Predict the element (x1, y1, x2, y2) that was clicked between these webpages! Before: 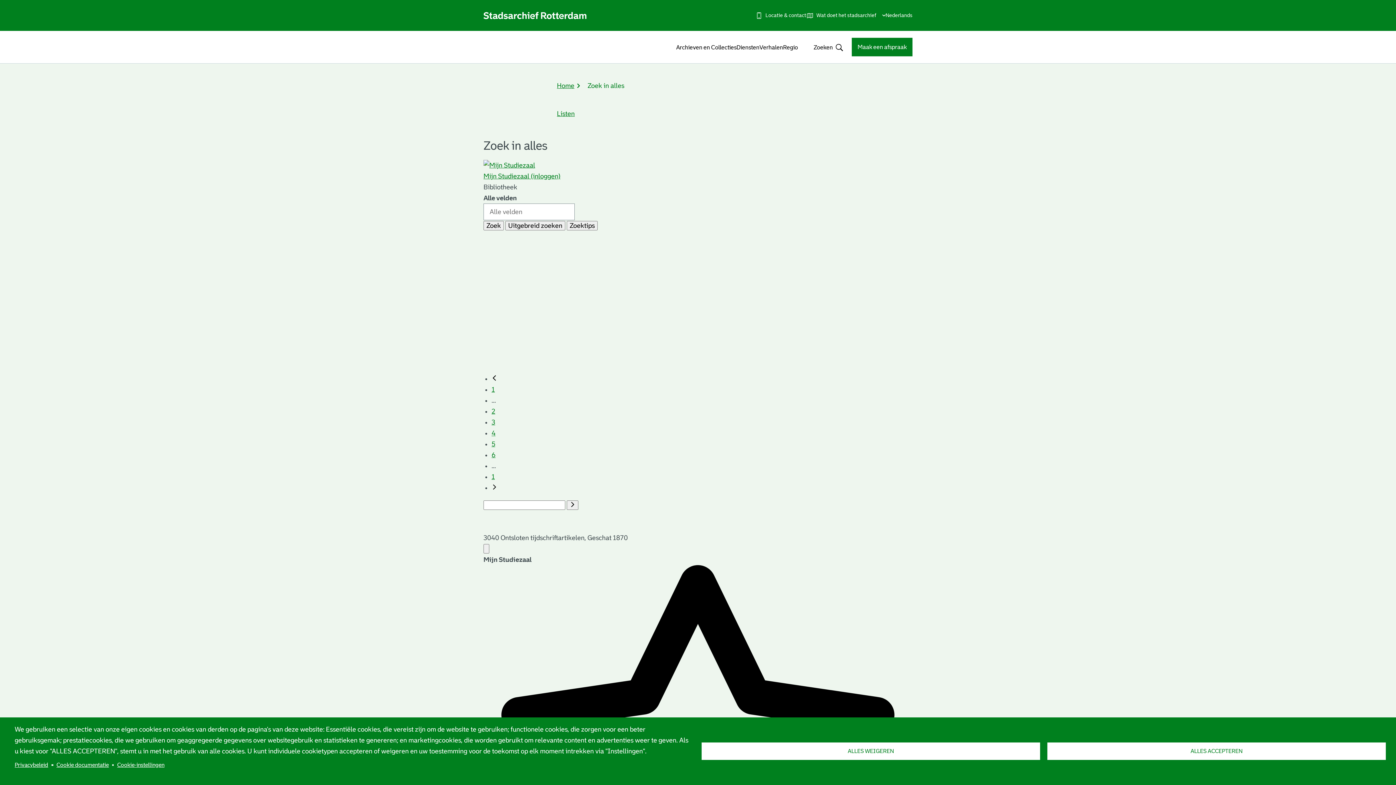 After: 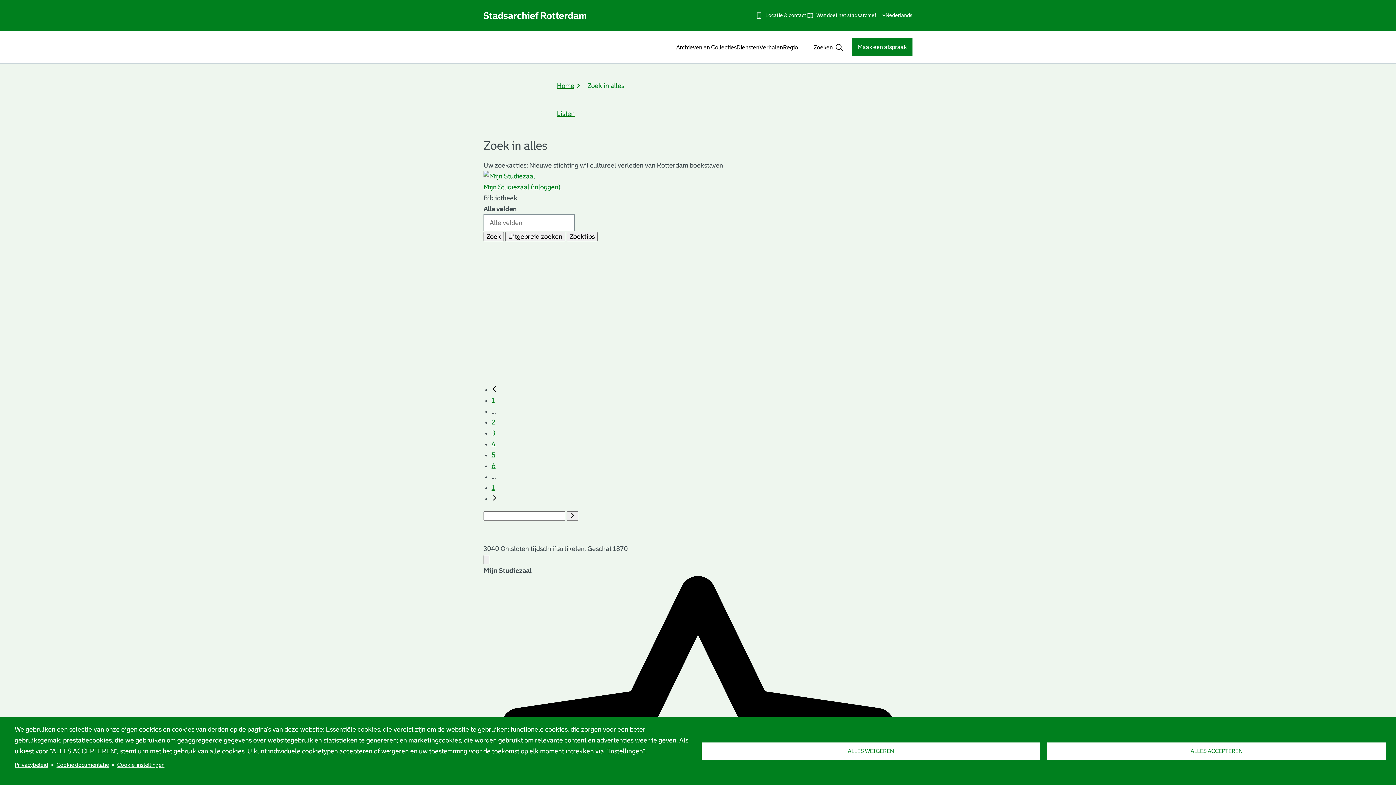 Action: label: 3 bbox: (491, 419, 495, 426)